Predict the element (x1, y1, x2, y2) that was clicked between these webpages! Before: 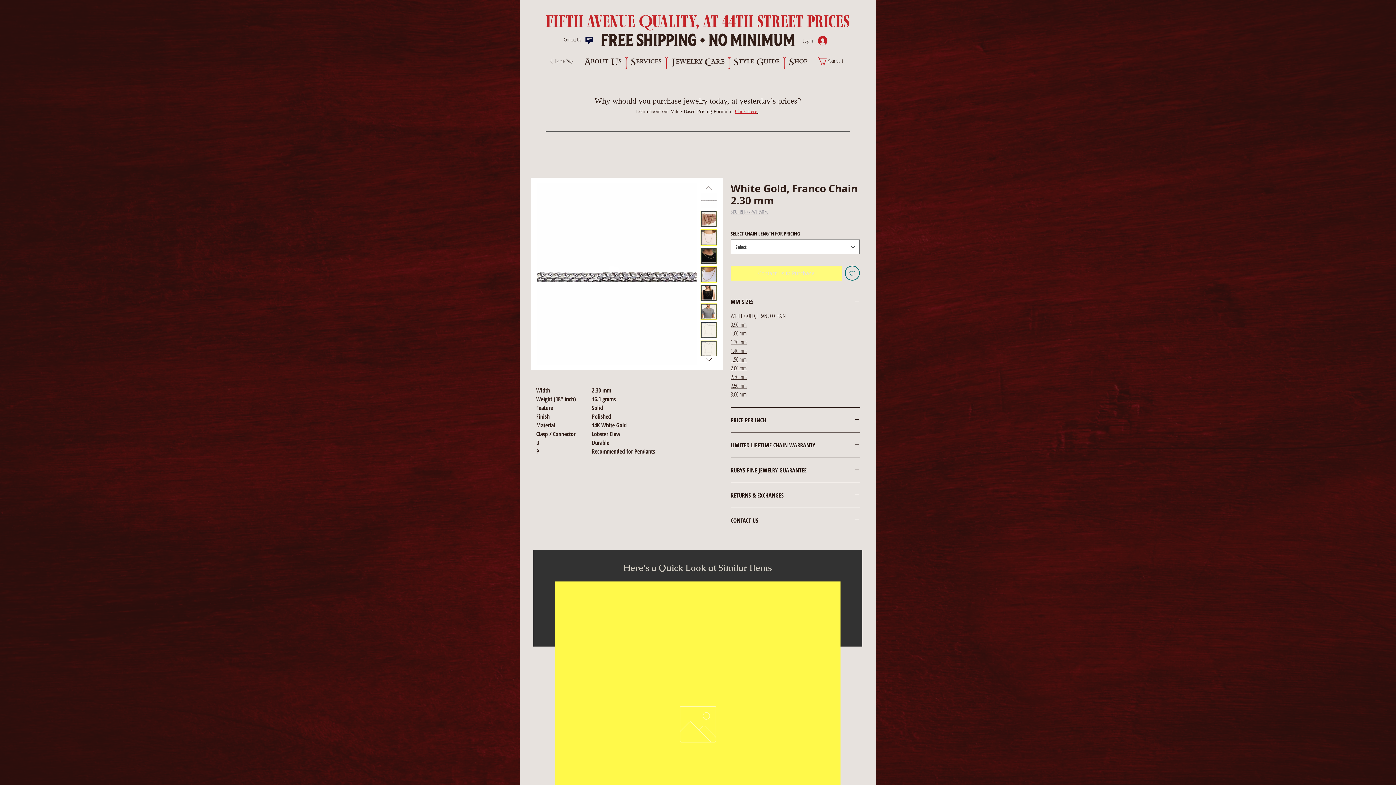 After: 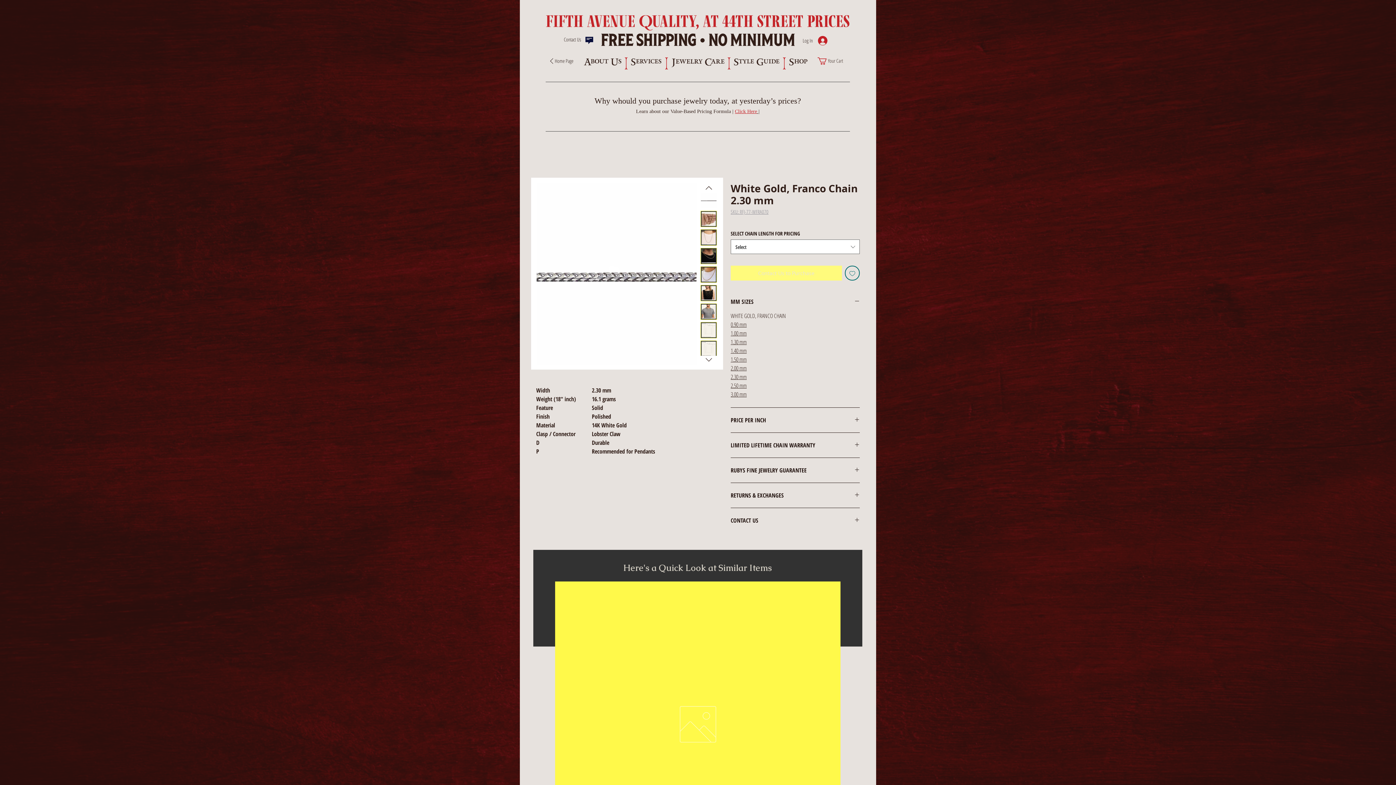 Action: label: Your Cart bbox: (817, 57, 850, 64)